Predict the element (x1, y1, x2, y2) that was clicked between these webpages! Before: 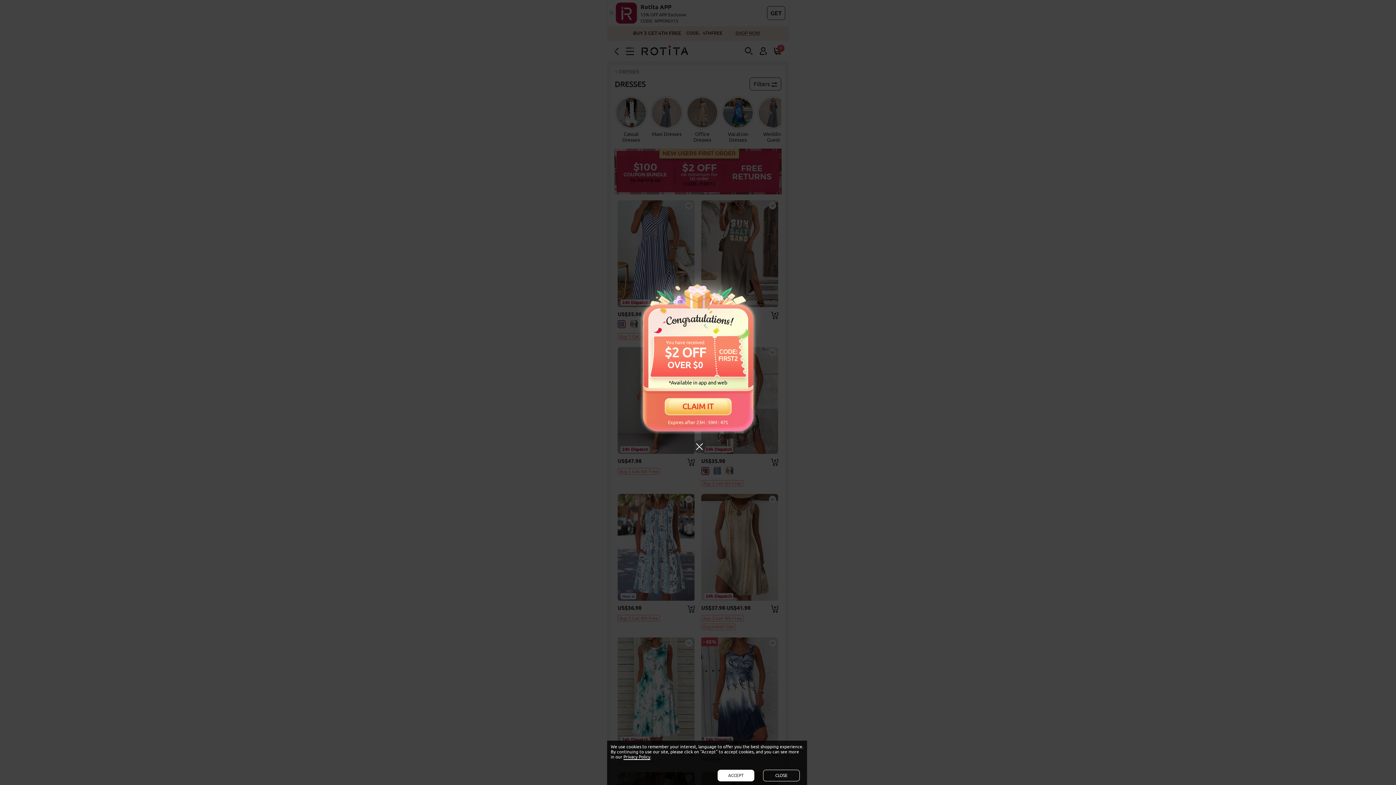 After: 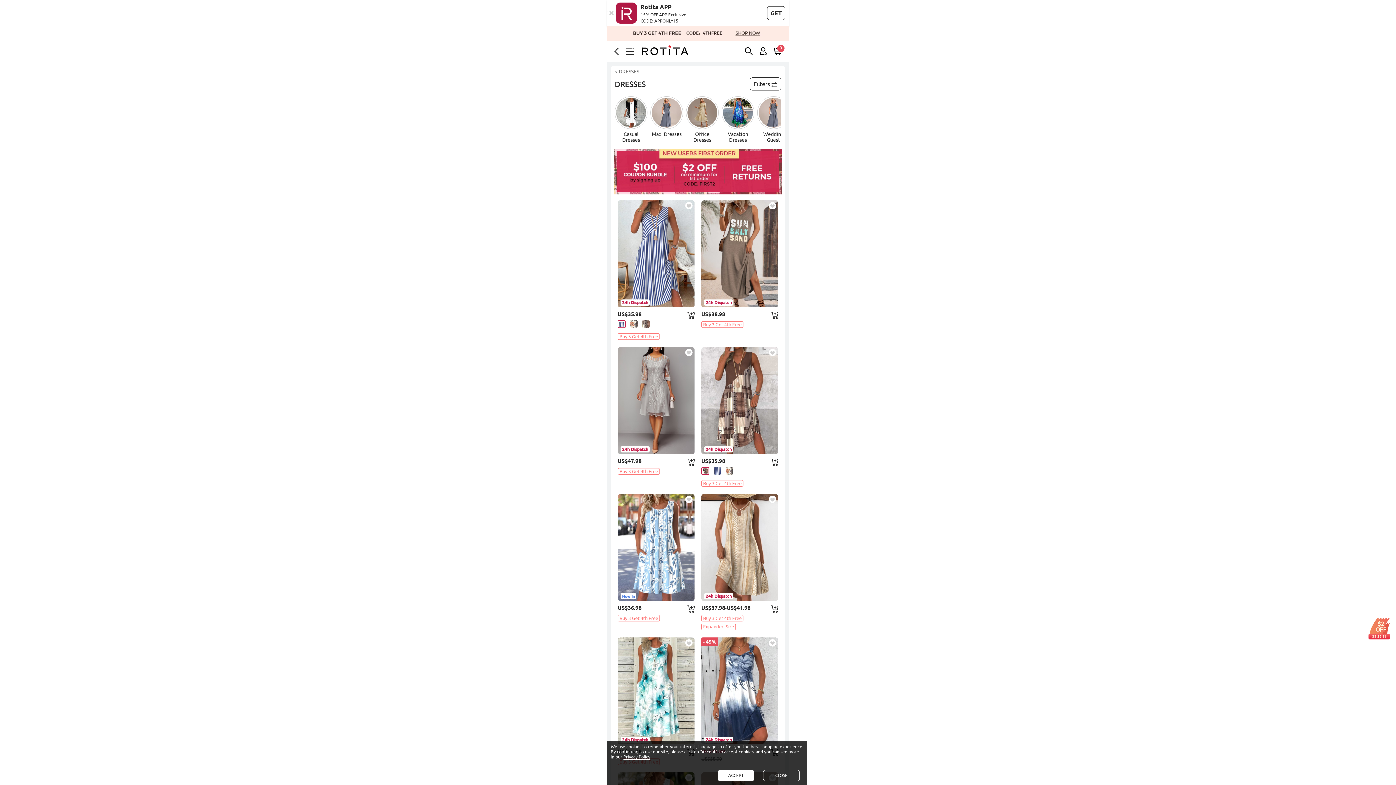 Action: bbox: (692, 440, 706, 453)